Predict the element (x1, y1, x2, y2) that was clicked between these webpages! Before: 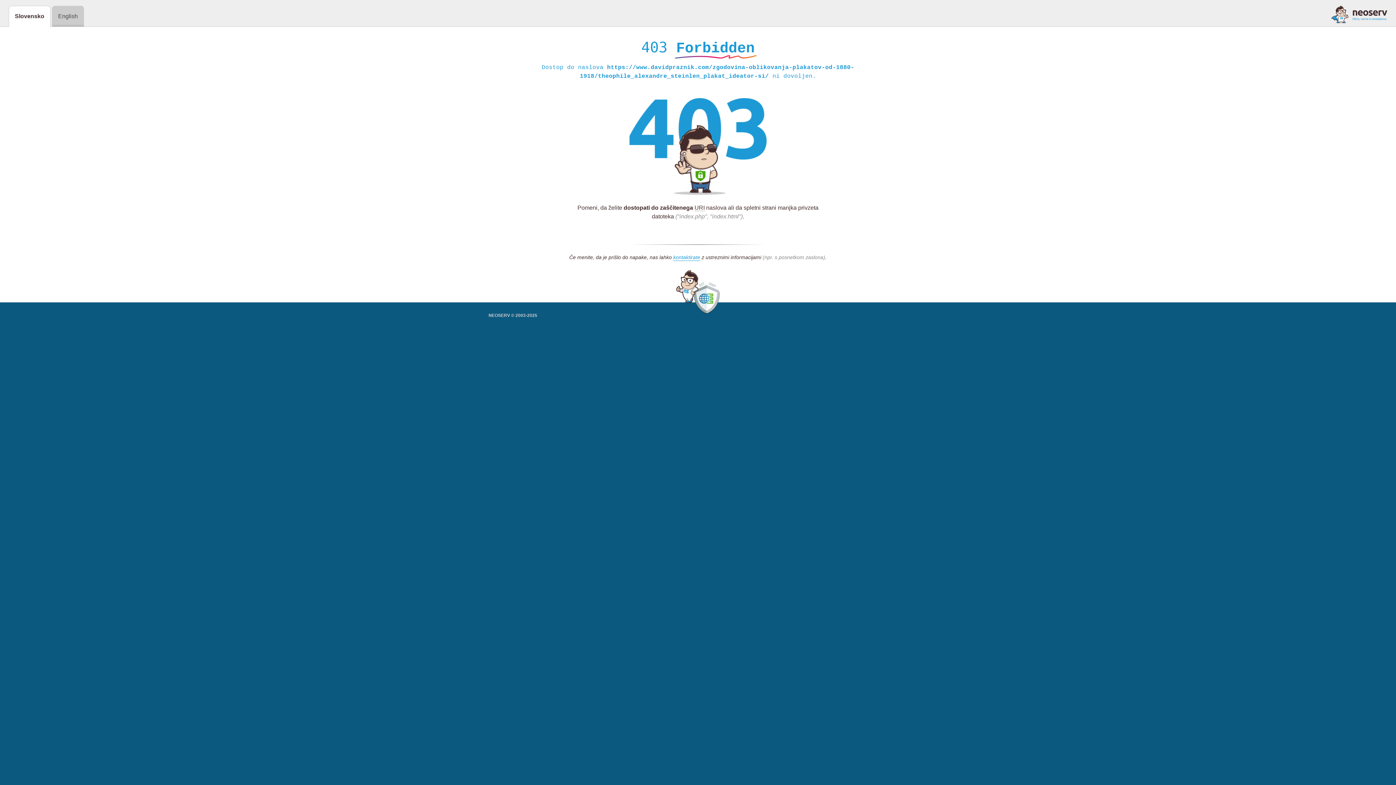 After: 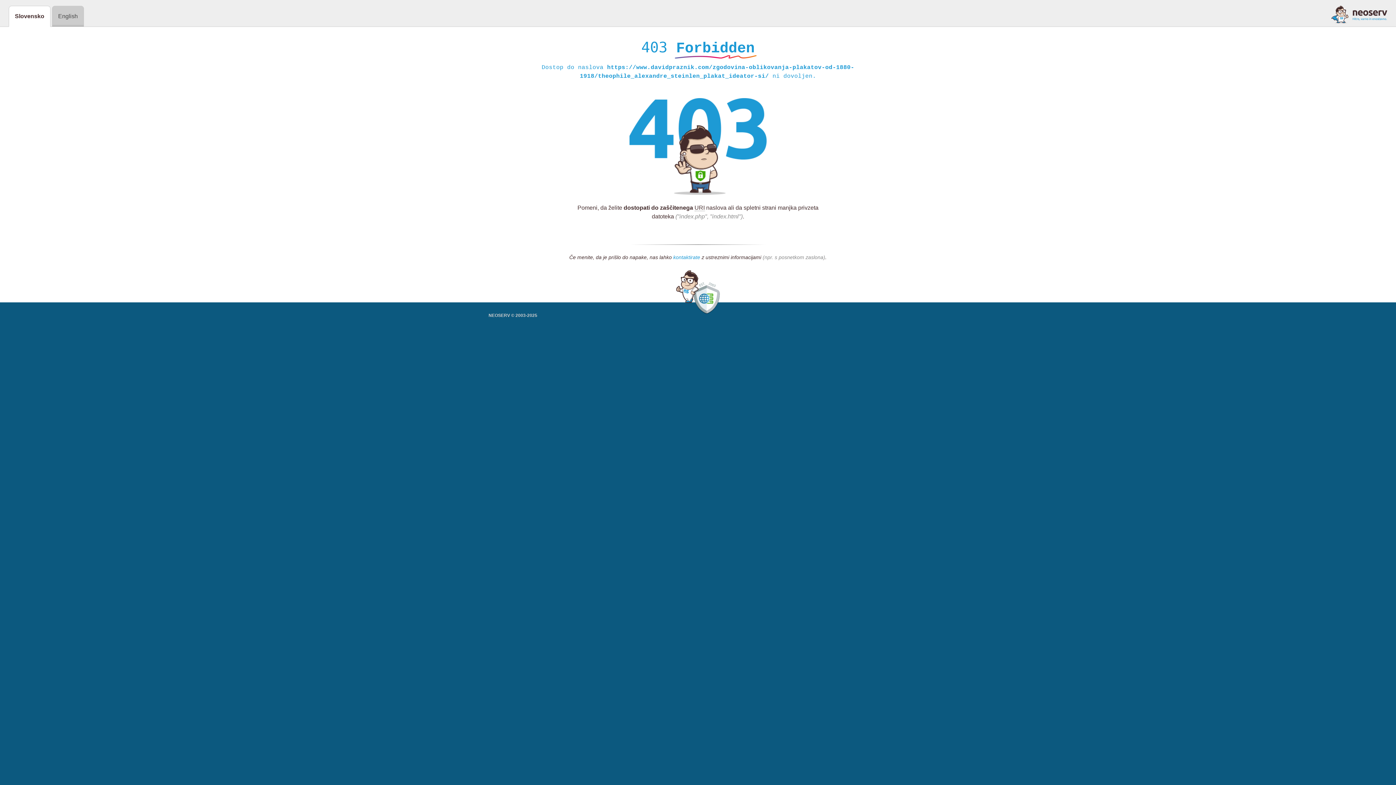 Action: bbox: (673, 254, 700, 261) label: kontaktirate